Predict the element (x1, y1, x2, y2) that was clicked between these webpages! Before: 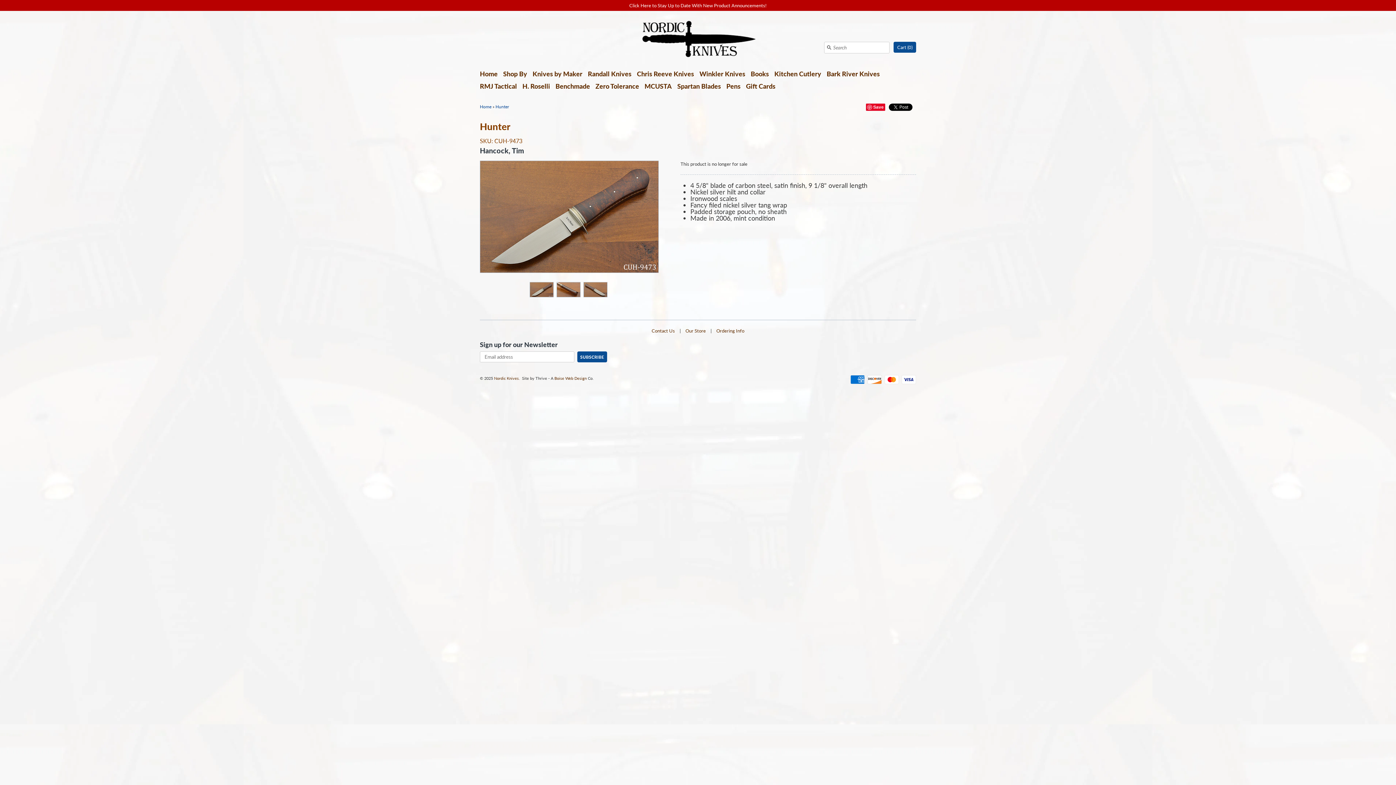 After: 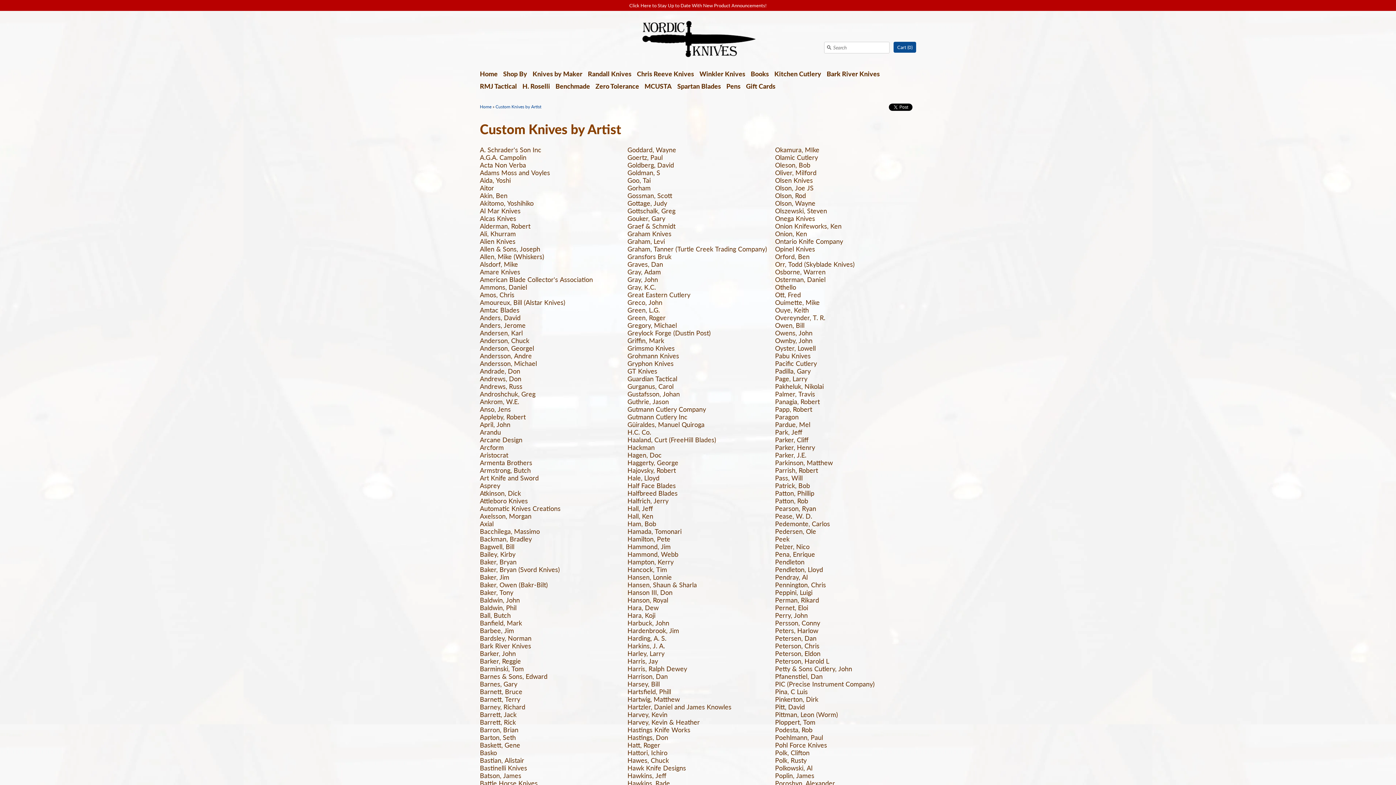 Action: bbox: (532, 69, 582, 83) label: Knives by Maker